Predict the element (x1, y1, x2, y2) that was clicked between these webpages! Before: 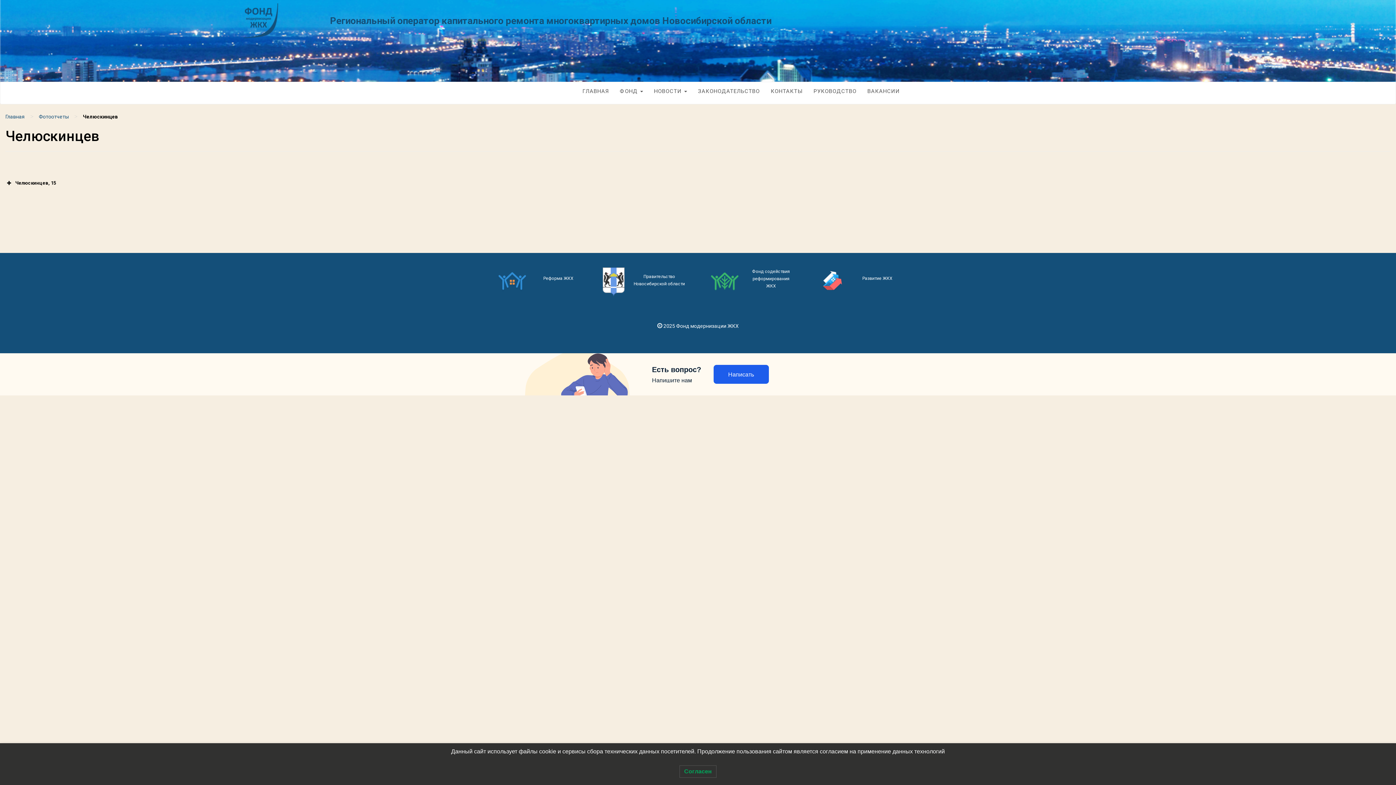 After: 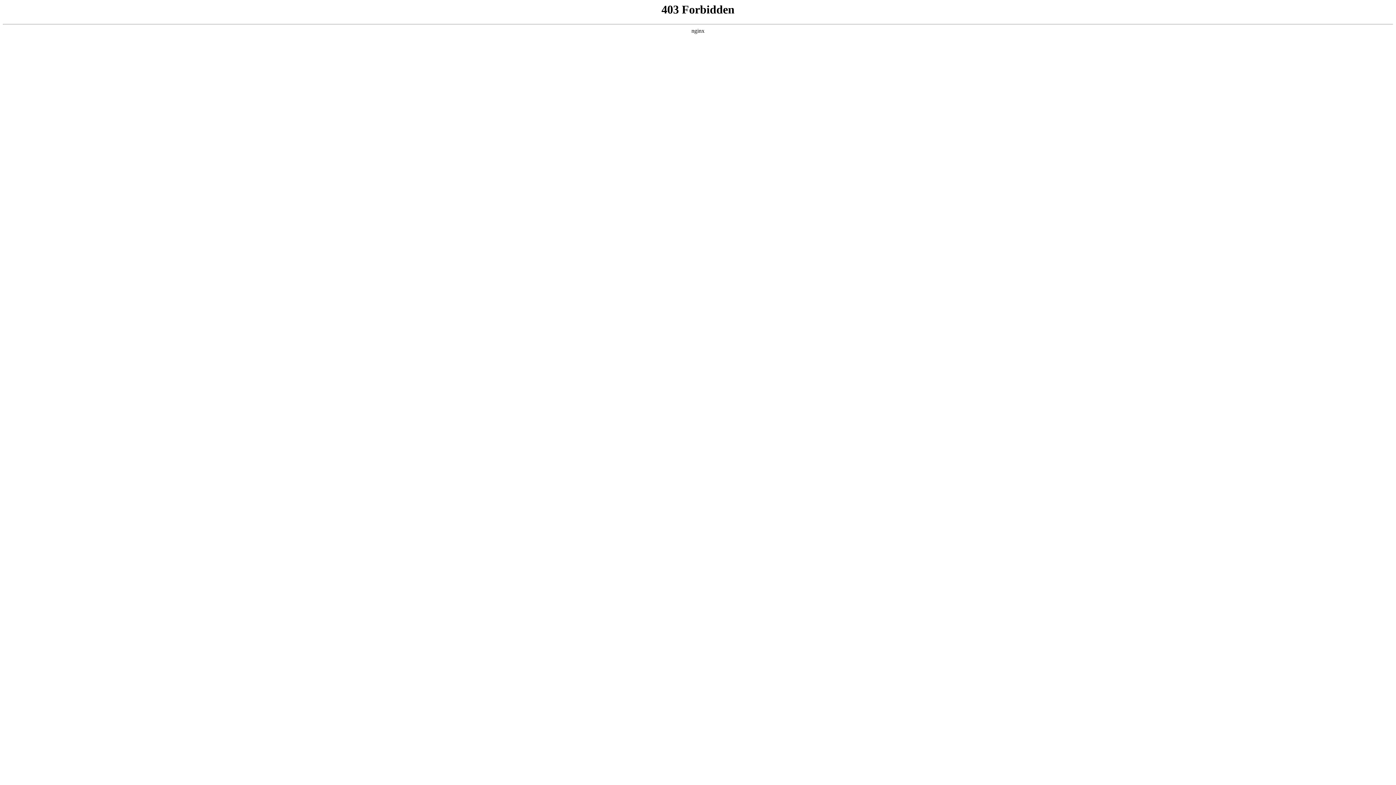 Action: bbox: (490, 262, 586, 298) label: 	

Реформа ЖКХ